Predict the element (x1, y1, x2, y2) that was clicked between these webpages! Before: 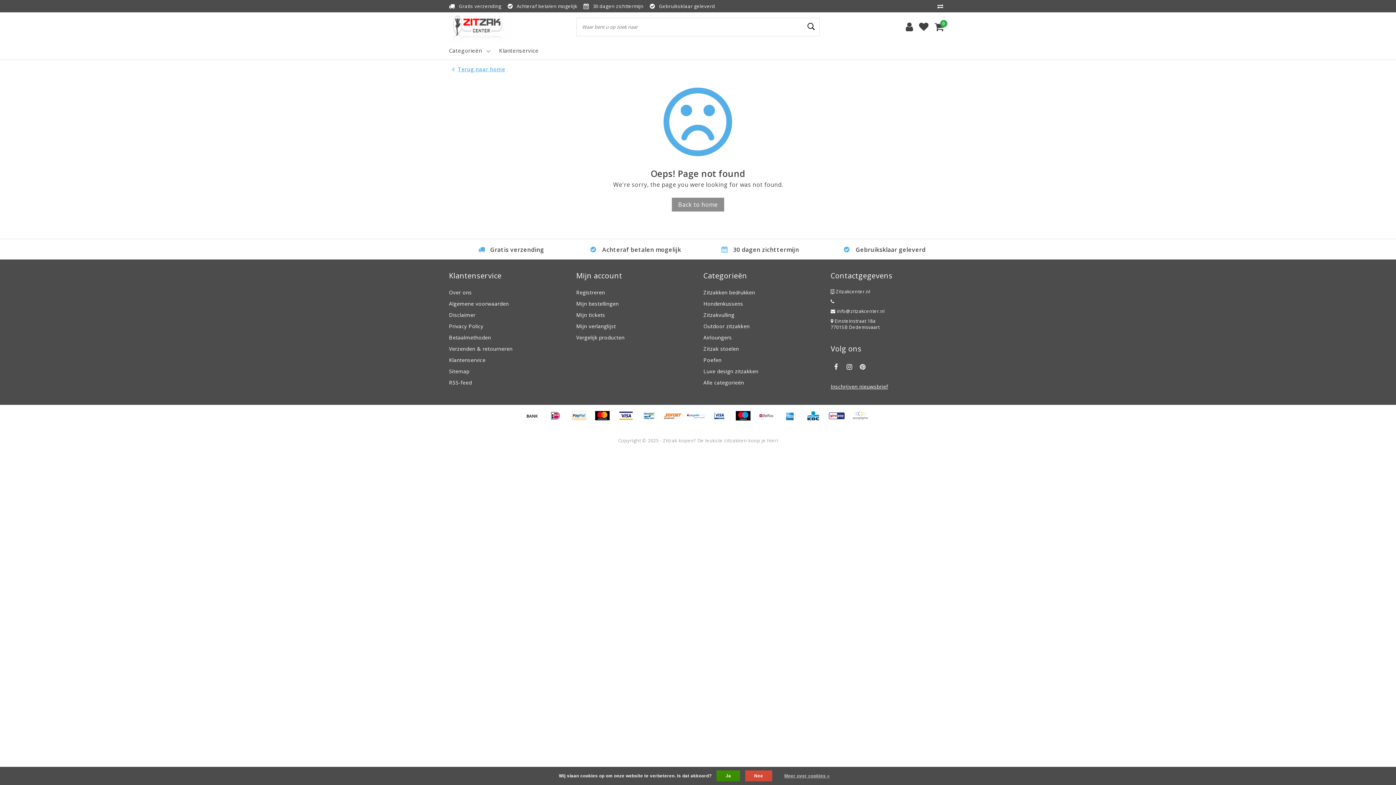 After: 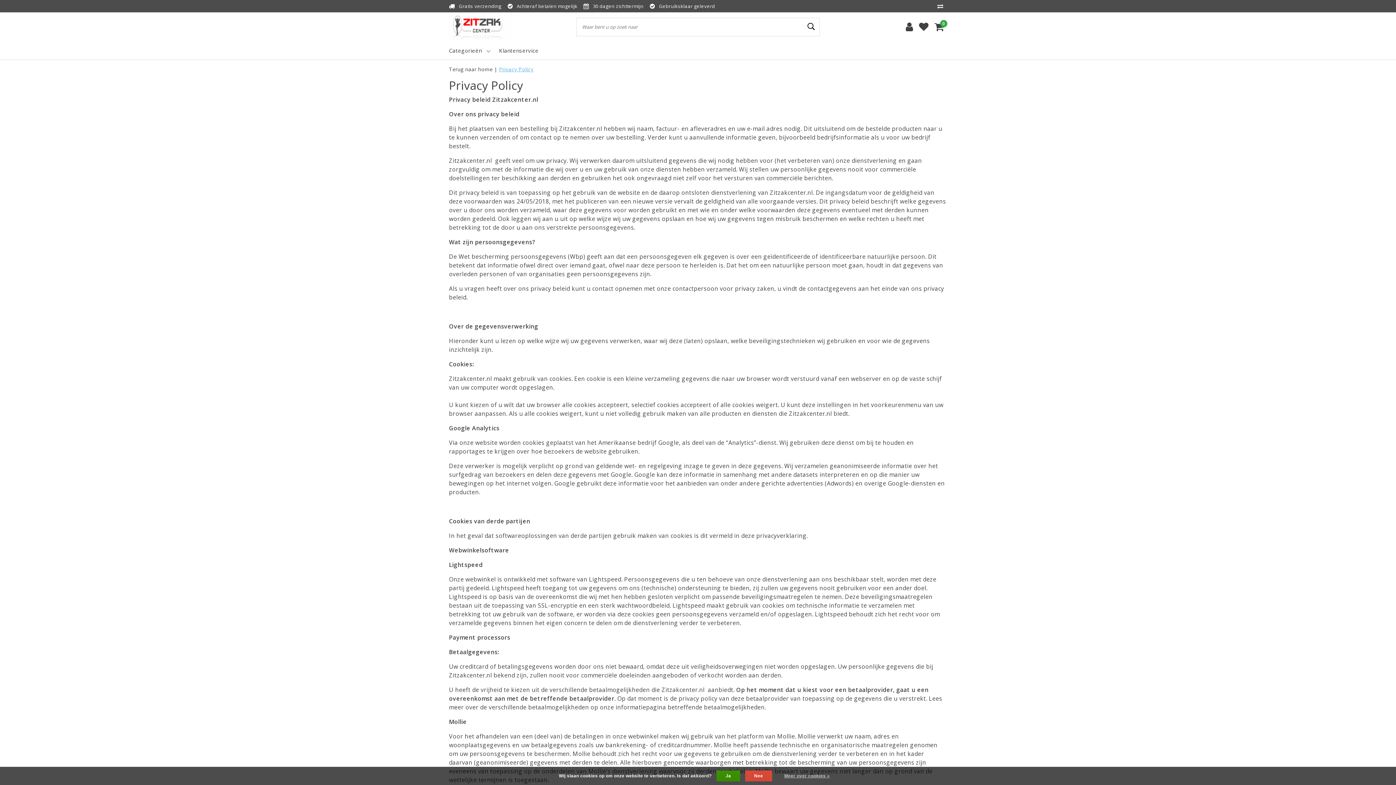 Action: bbox: (777, 772, 837, 780) label: Meer over cookies »